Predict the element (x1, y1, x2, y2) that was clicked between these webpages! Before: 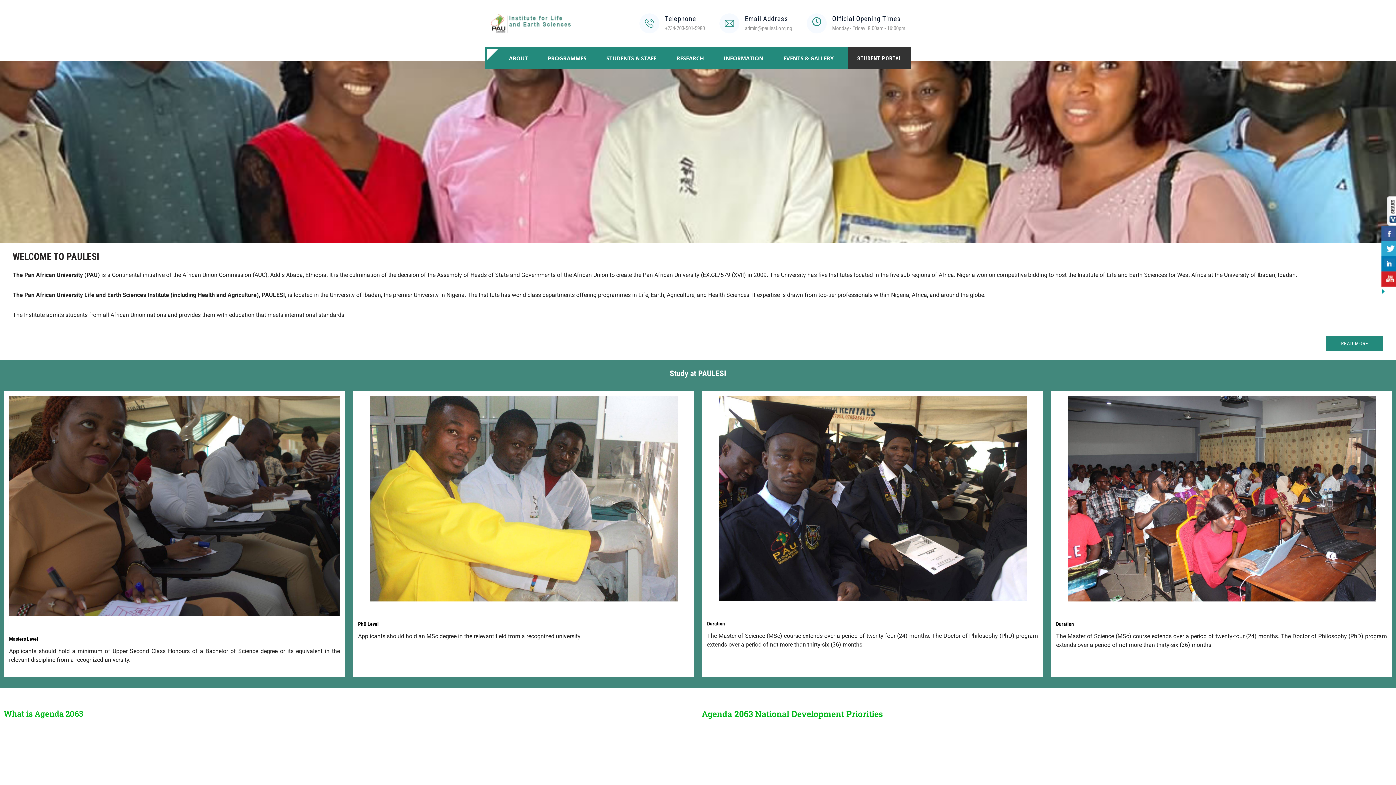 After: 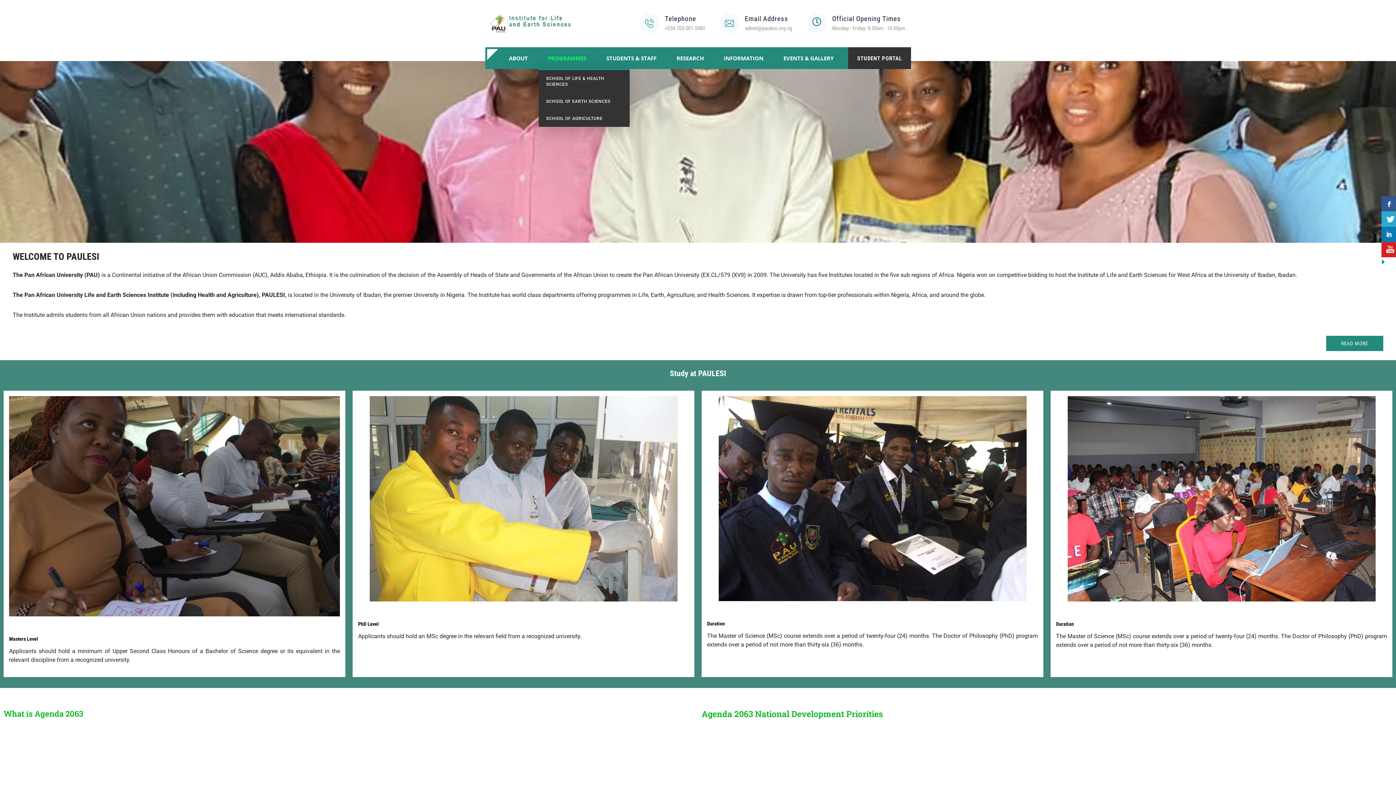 Action: bbox: (538, 47, 595, 69) label: PROGRAMMES